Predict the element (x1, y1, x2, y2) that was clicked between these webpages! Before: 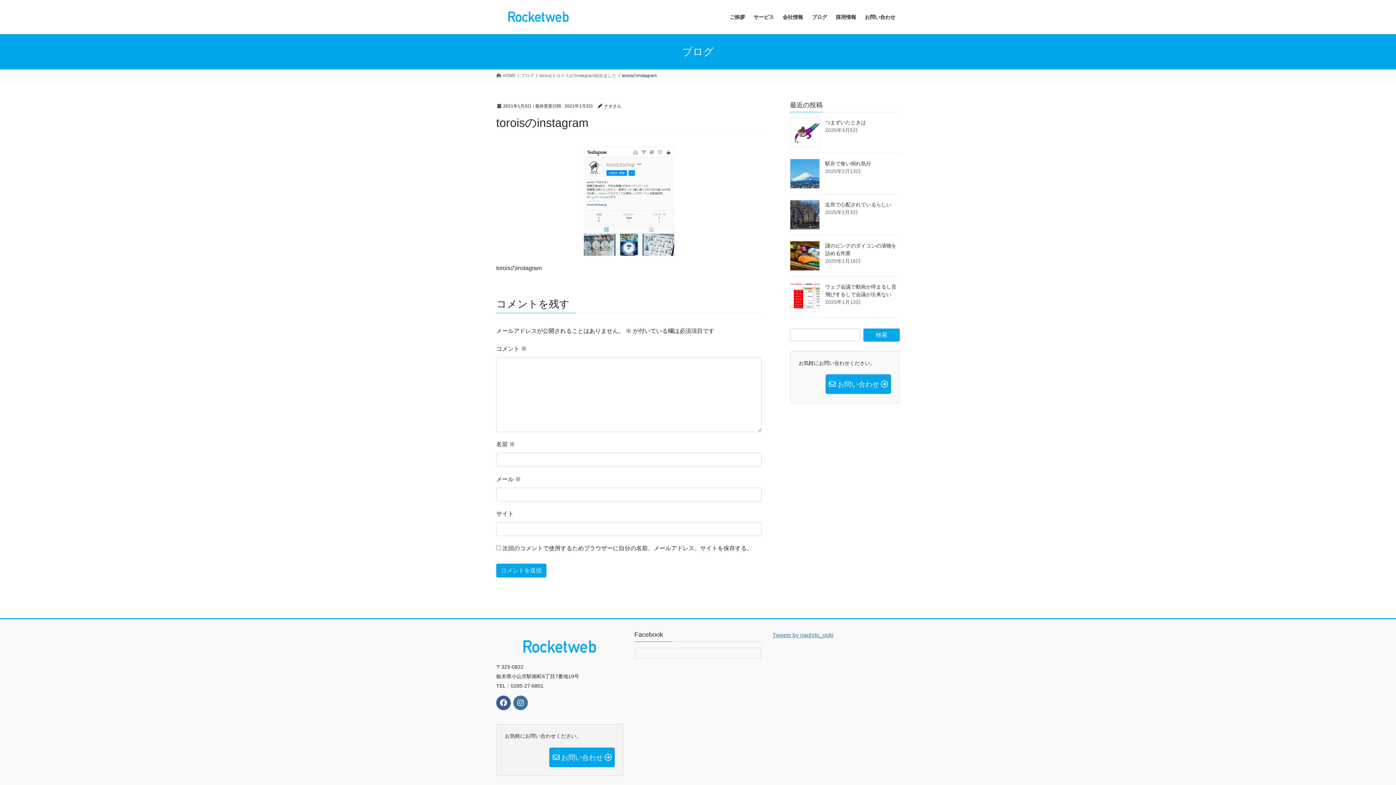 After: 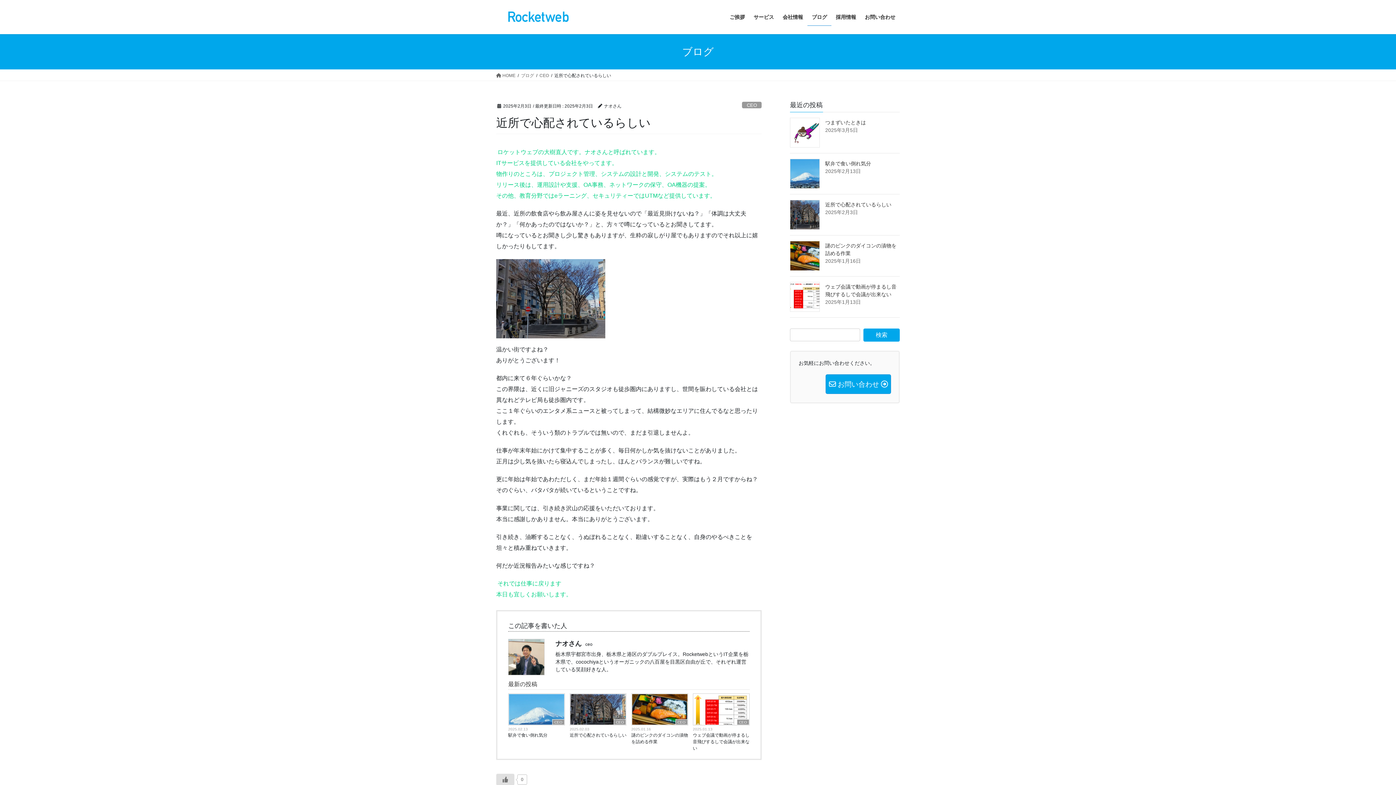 Action: label: 近所で心配されているらしい bbox: (825, 201, 891, 207)